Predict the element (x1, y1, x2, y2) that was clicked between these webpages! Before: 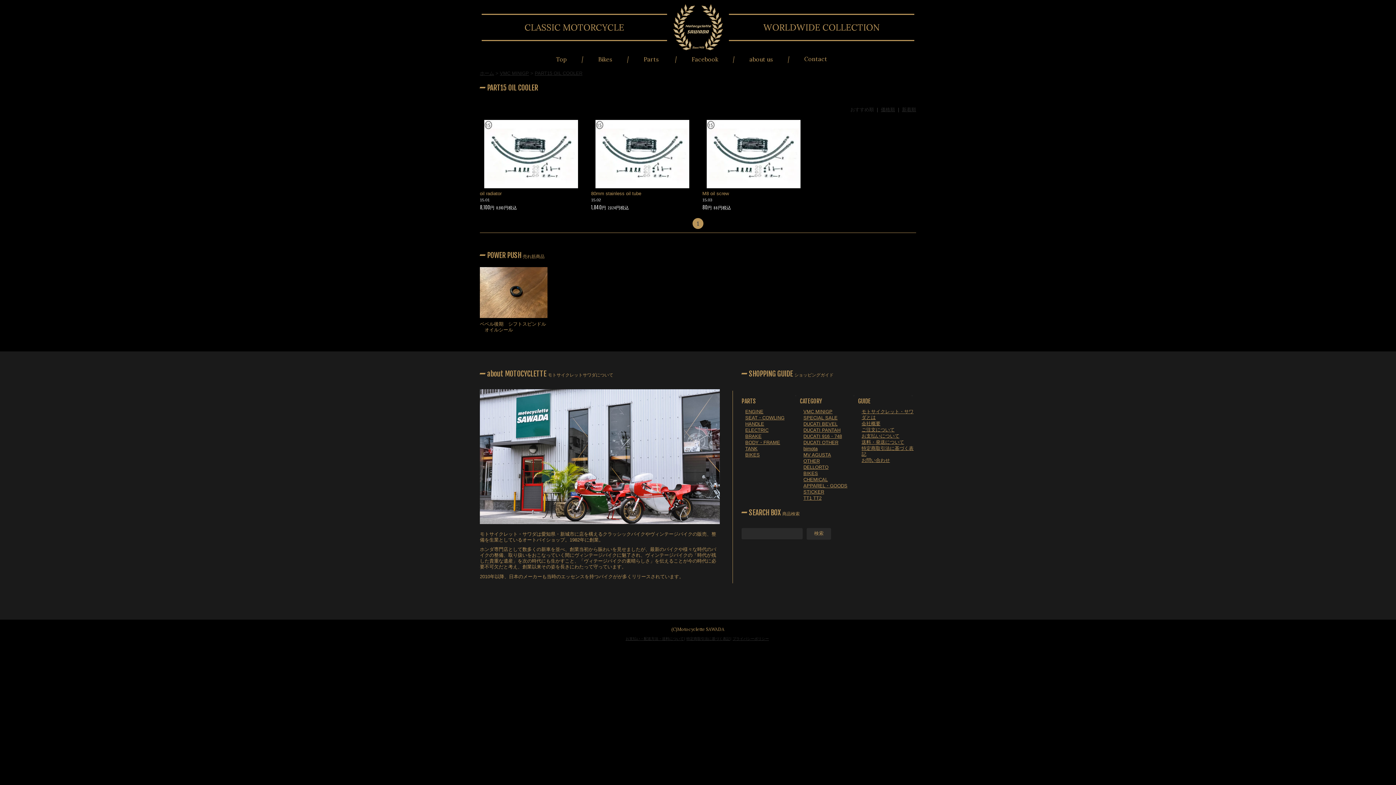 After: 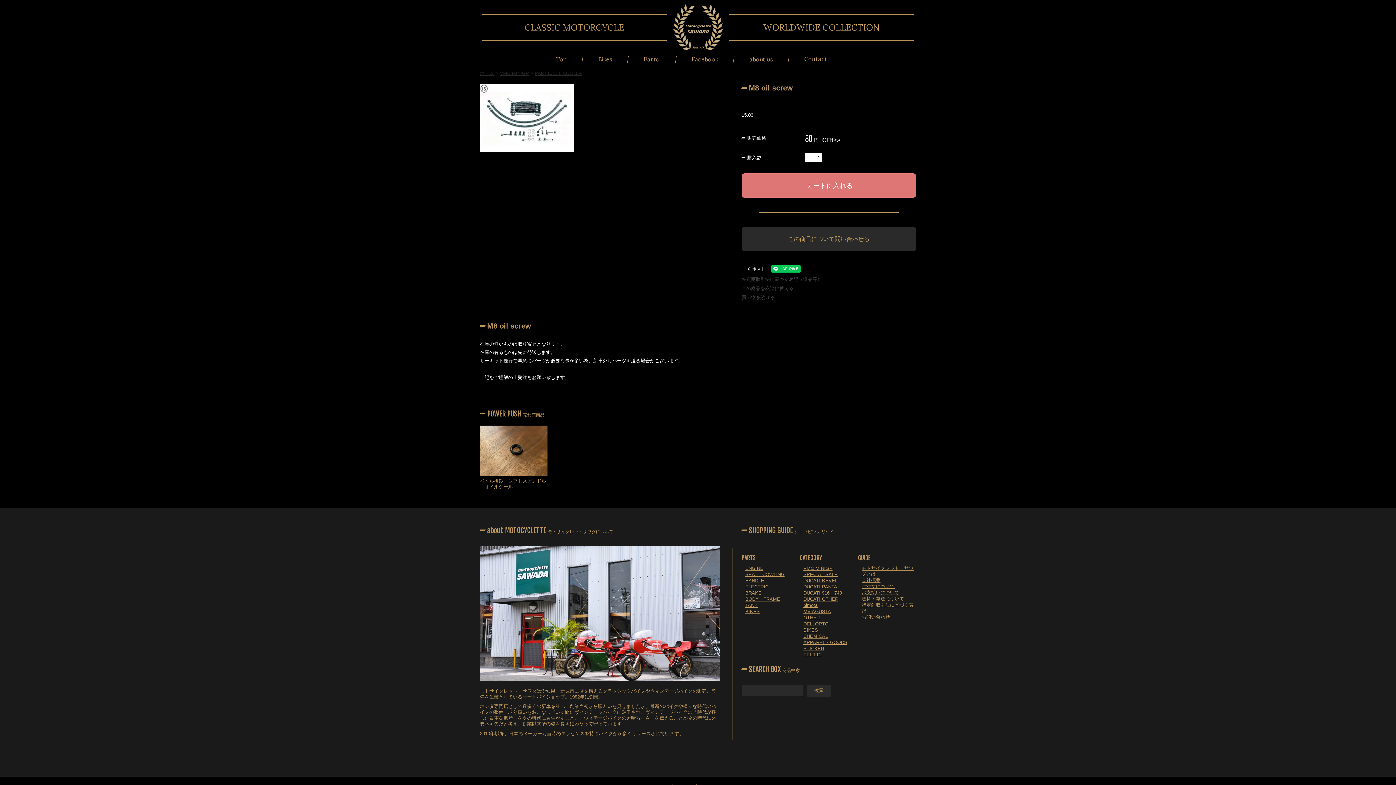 Action: bbox: (702, 120, 805, 188)